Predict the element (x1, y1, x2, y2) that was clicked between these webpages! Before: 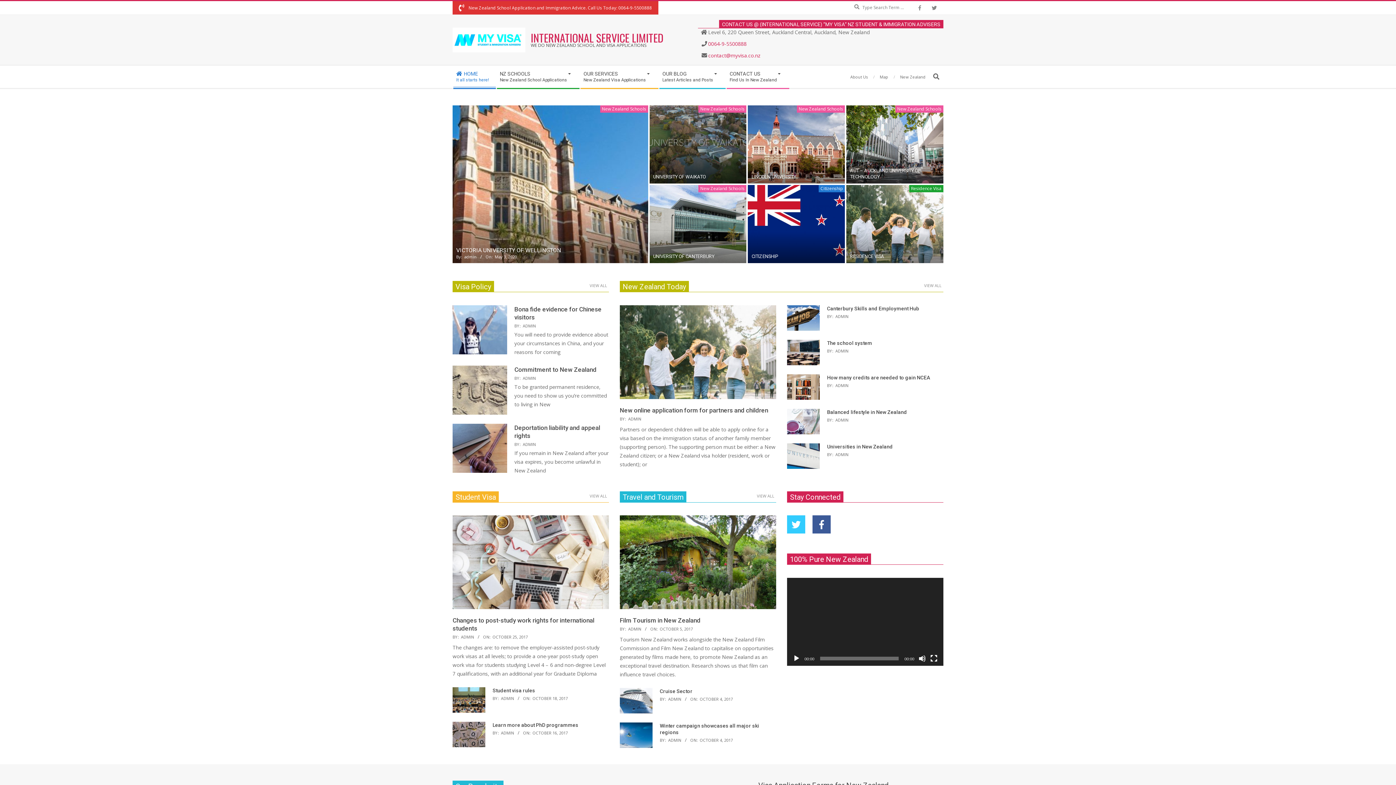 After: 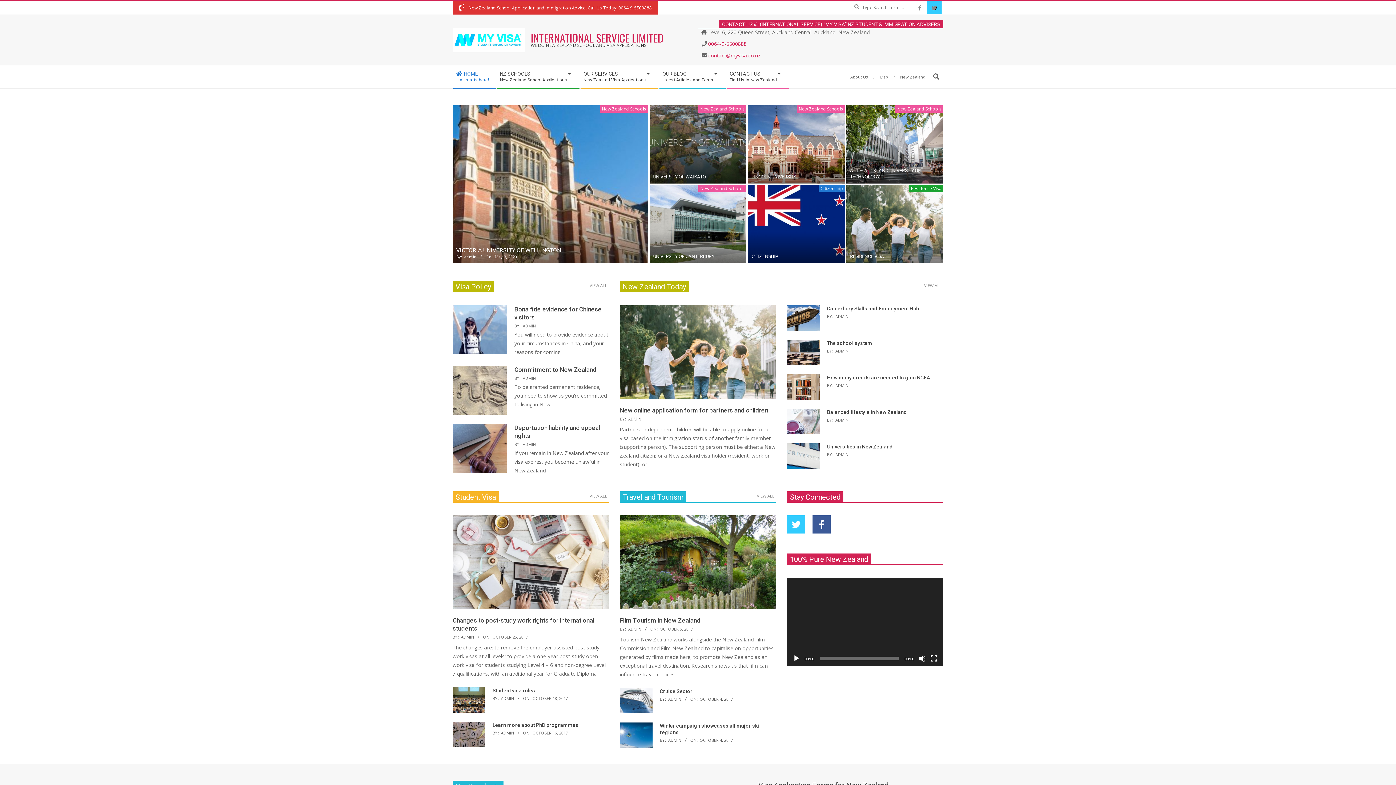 Action: bbox: (927, 1, 941, 14)